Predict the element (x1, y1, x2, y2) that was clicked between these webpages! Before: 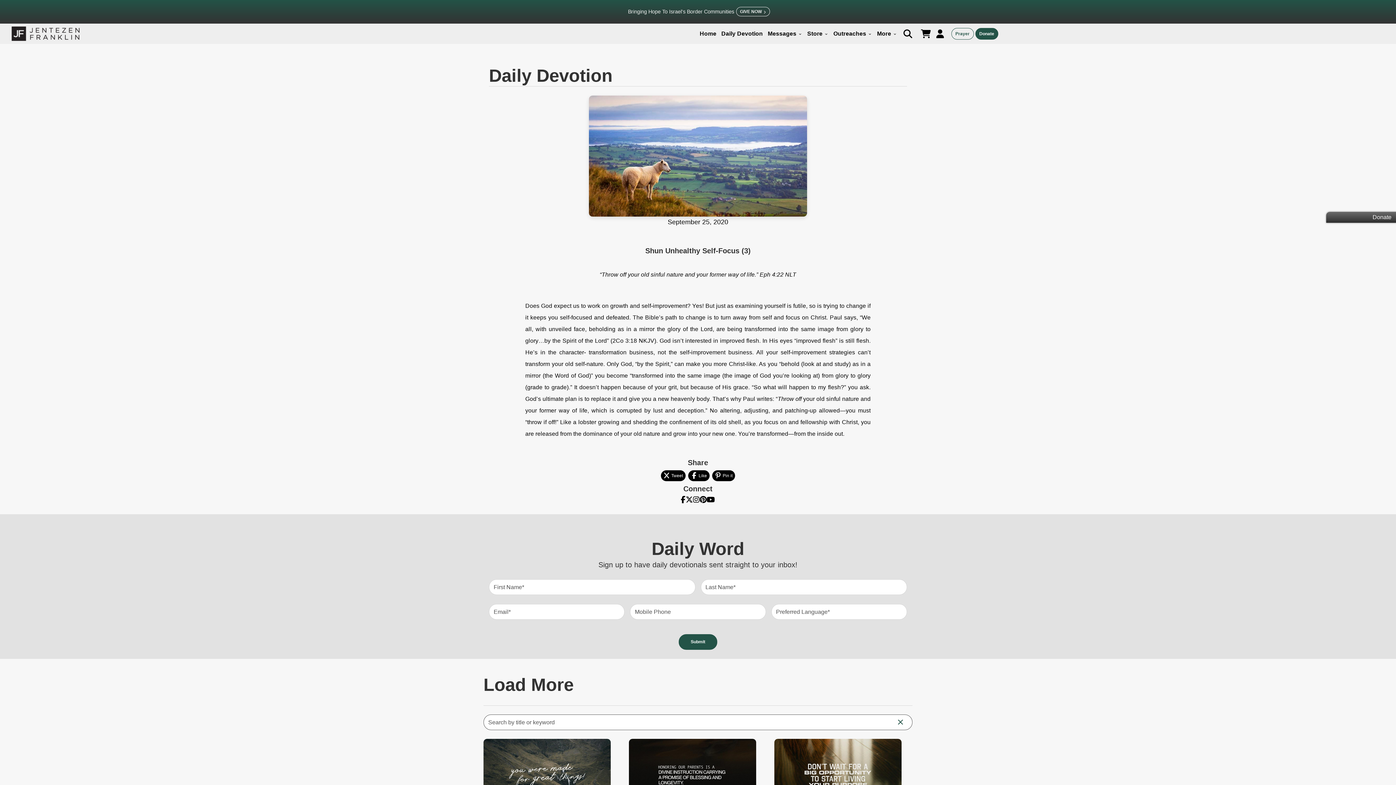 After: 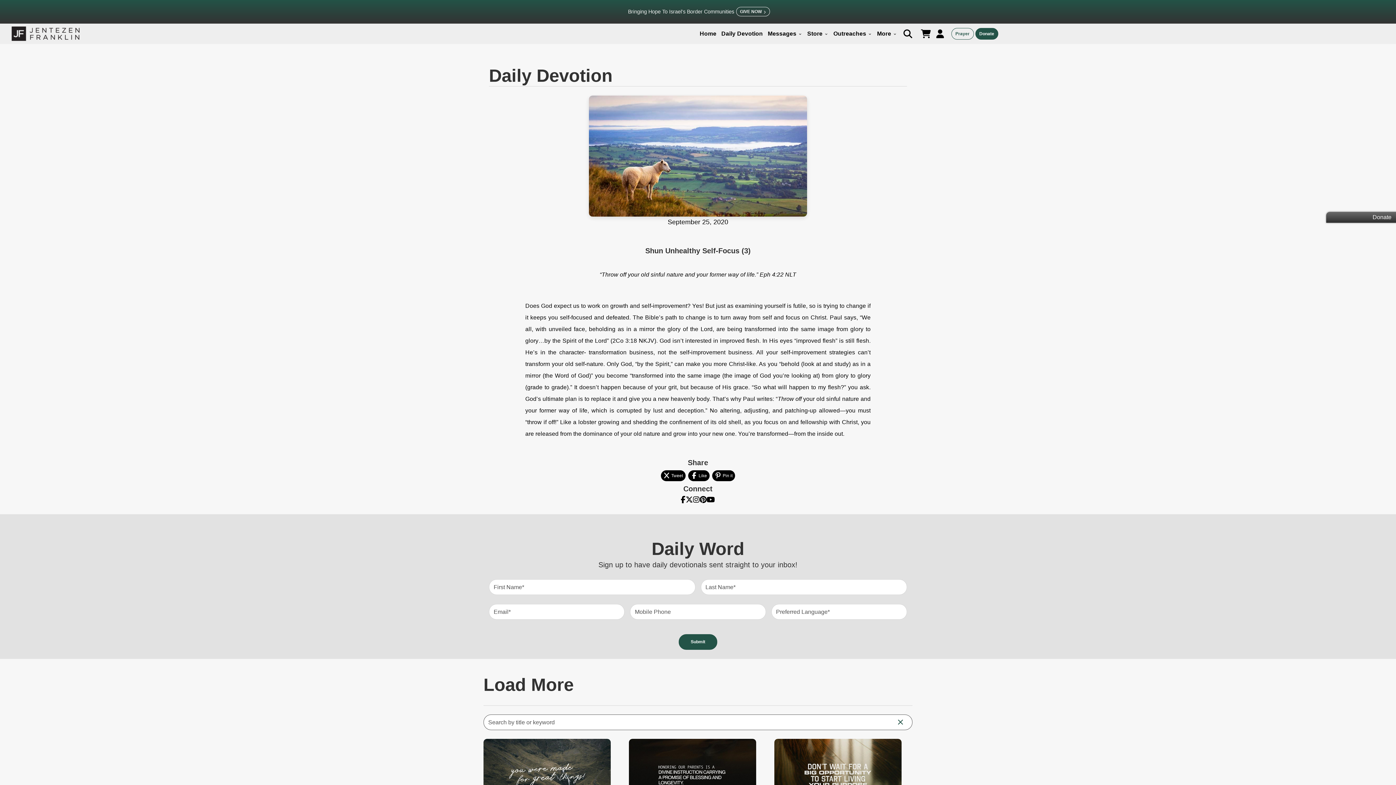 Action: bbox: (712, 470, 735, 481) label: Pin it